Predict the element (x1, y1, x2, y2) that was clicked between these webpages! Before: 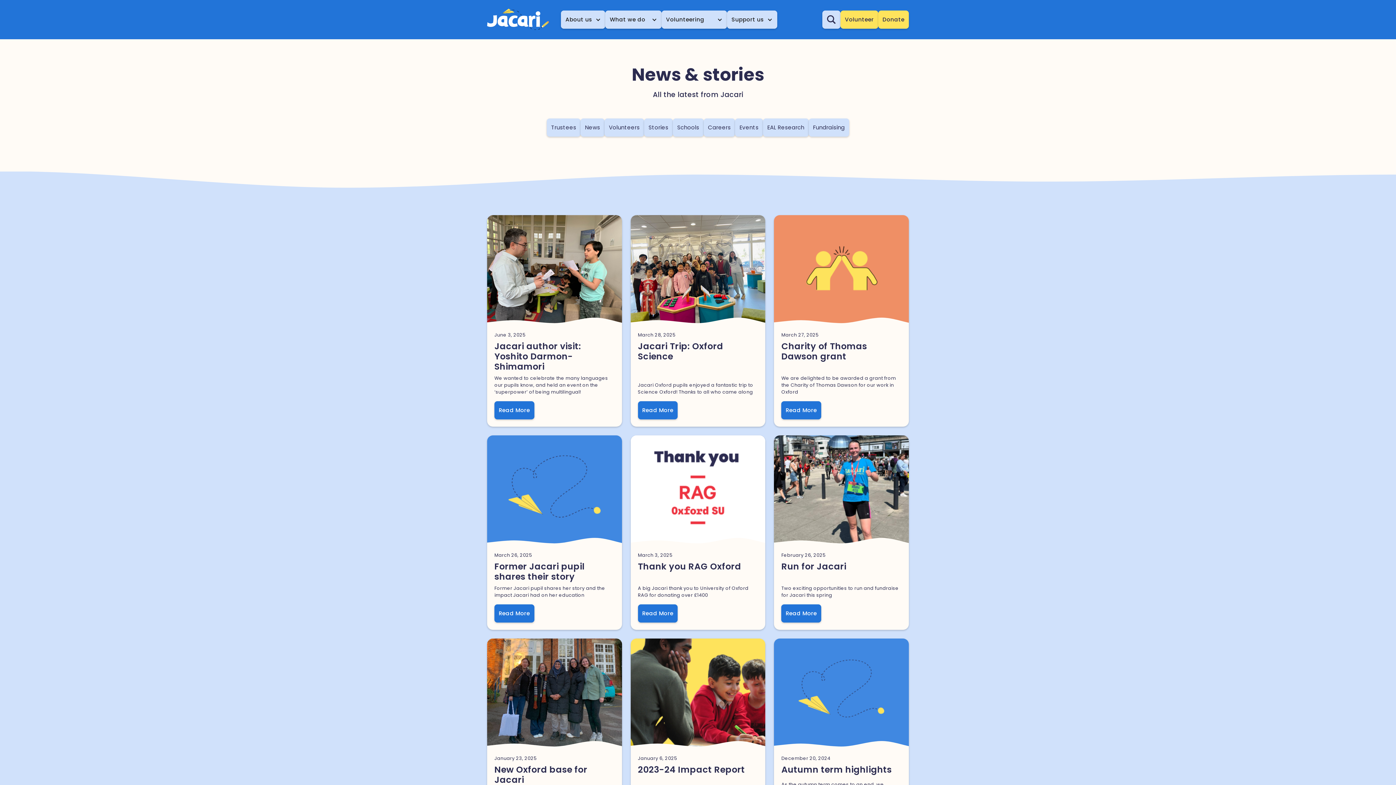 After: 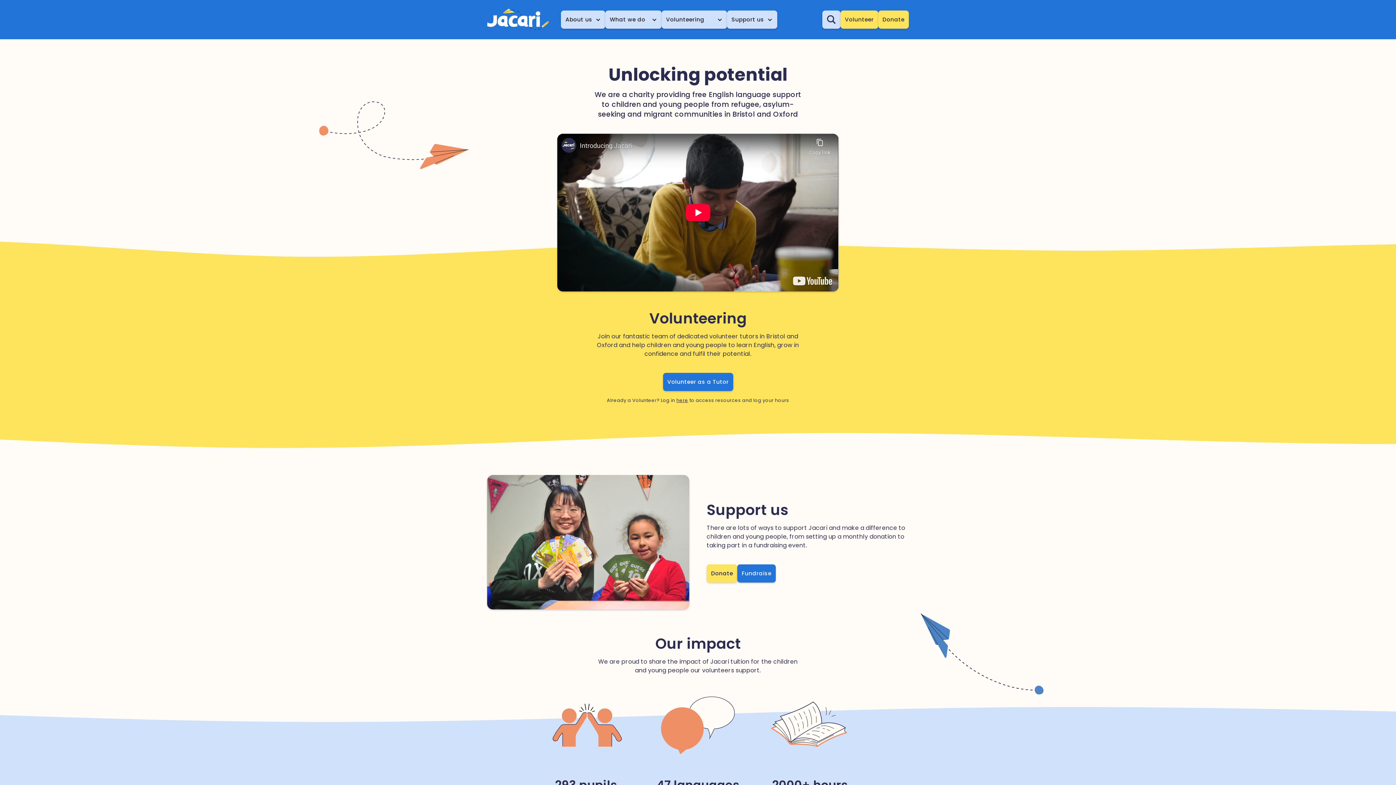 Action: label: home bbox: (487, 8, 549, 30)